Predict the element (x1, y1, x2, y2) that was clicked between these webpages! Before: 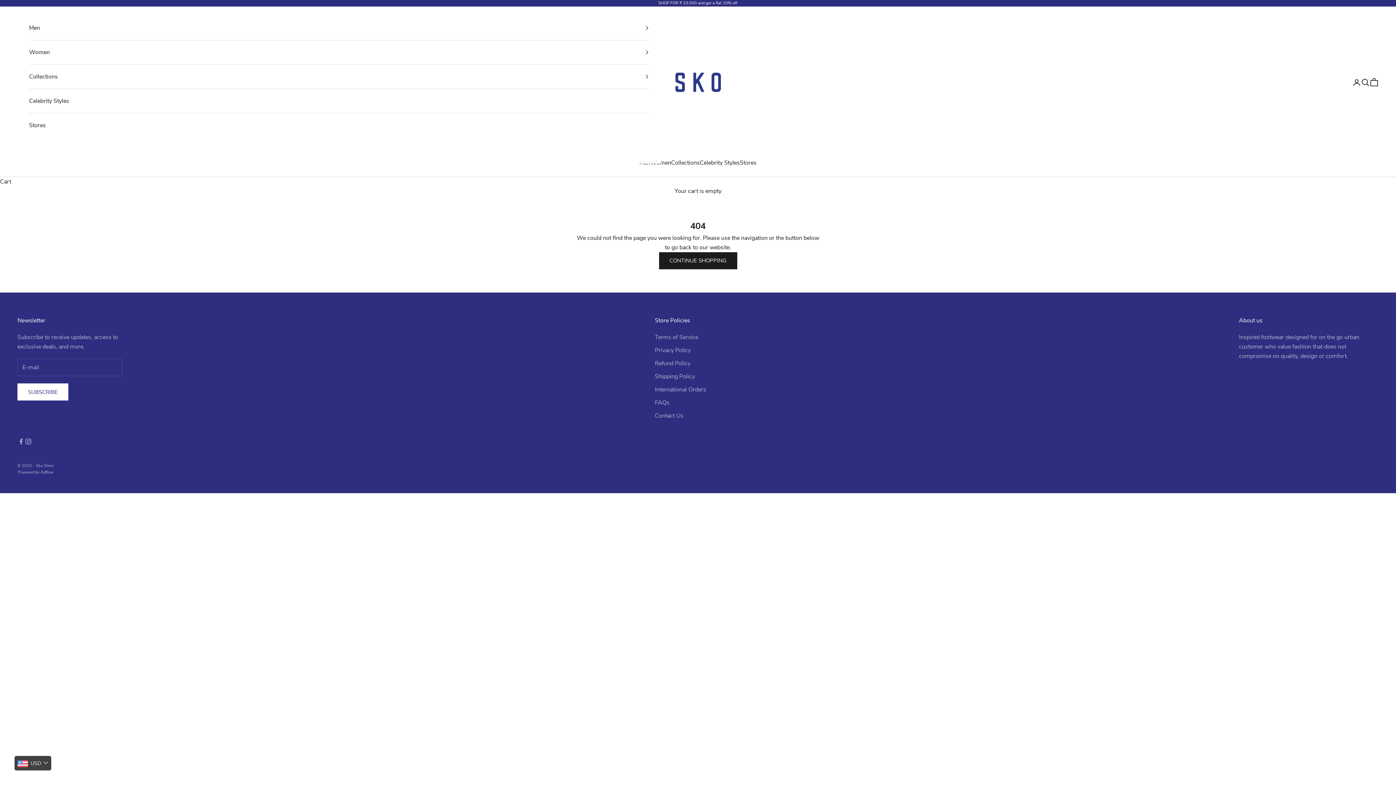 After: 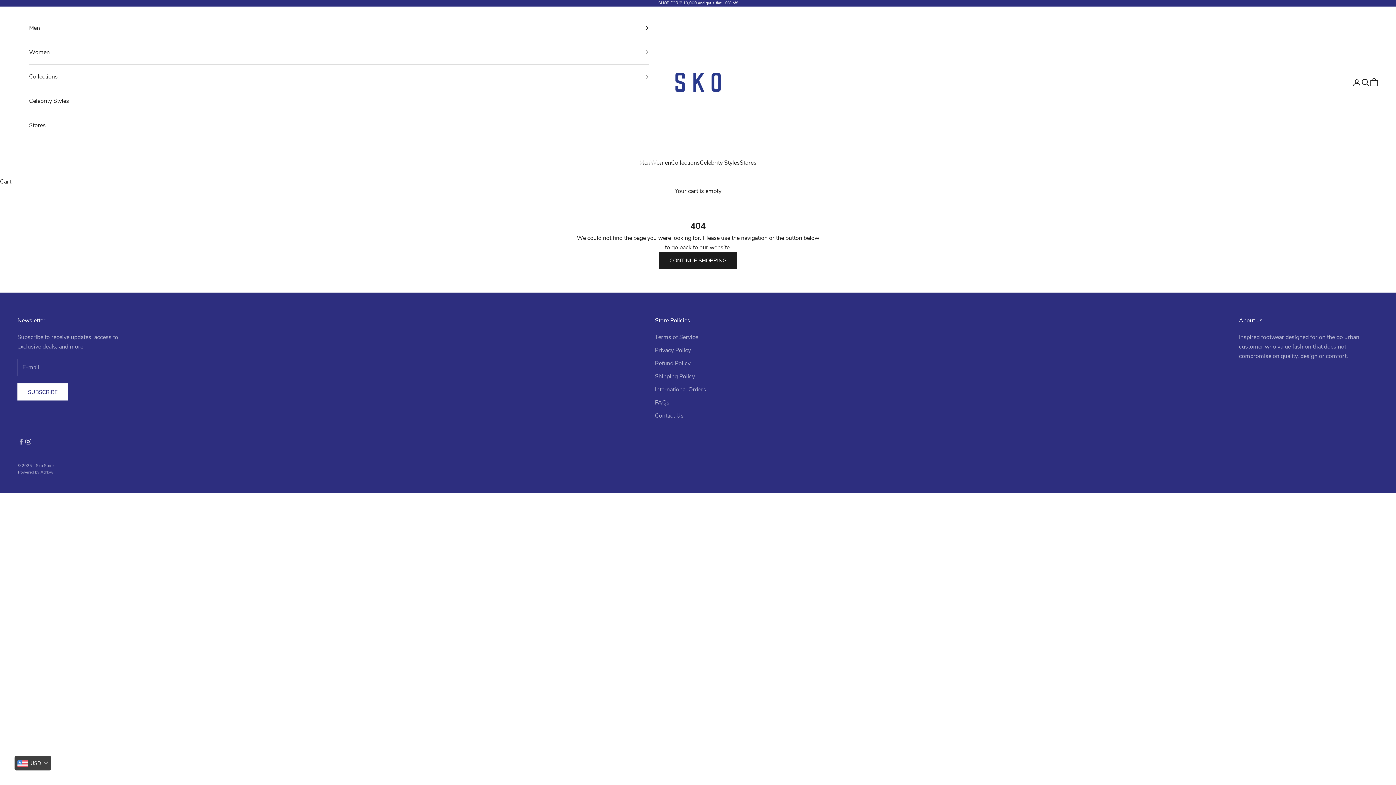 Action: label: Follow on Instagram bbox: (24, 438, 32, 445)